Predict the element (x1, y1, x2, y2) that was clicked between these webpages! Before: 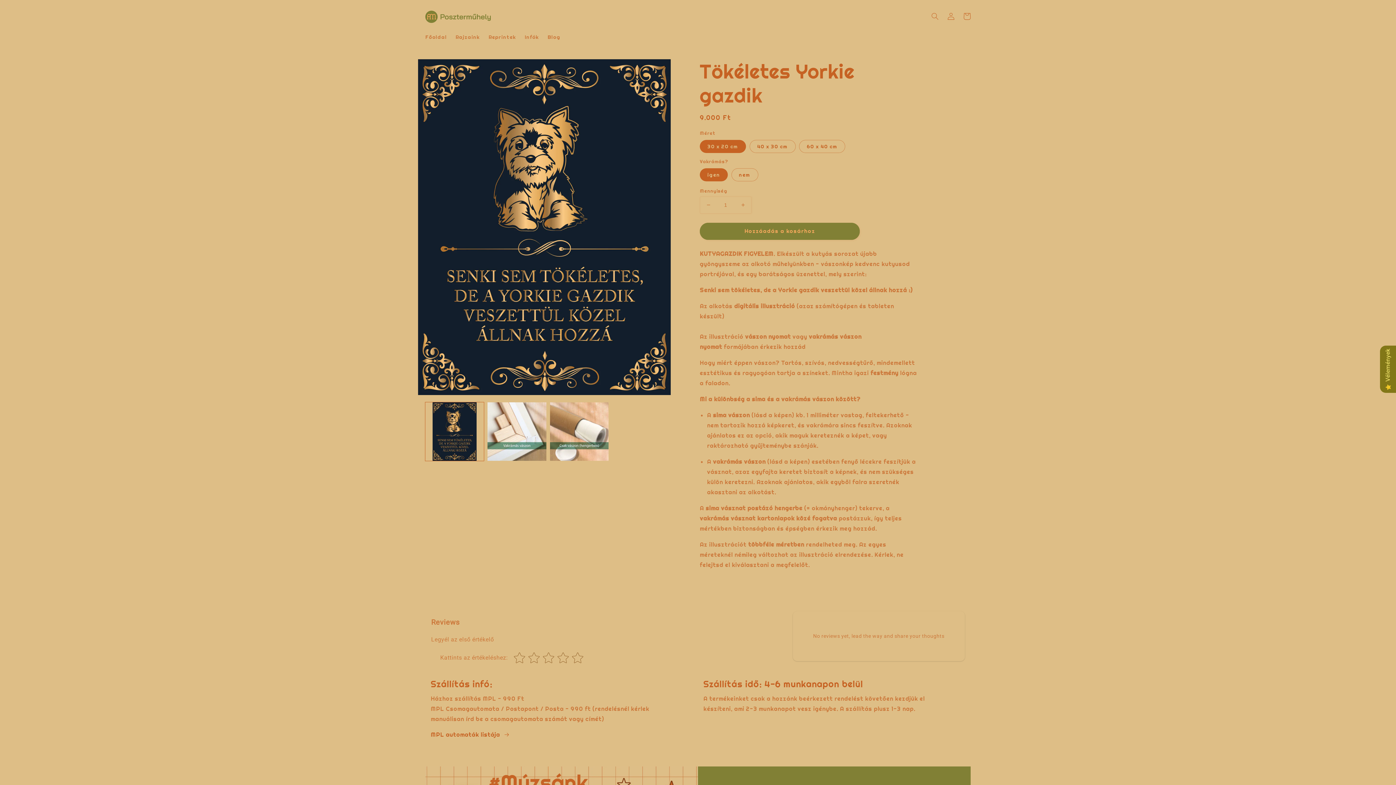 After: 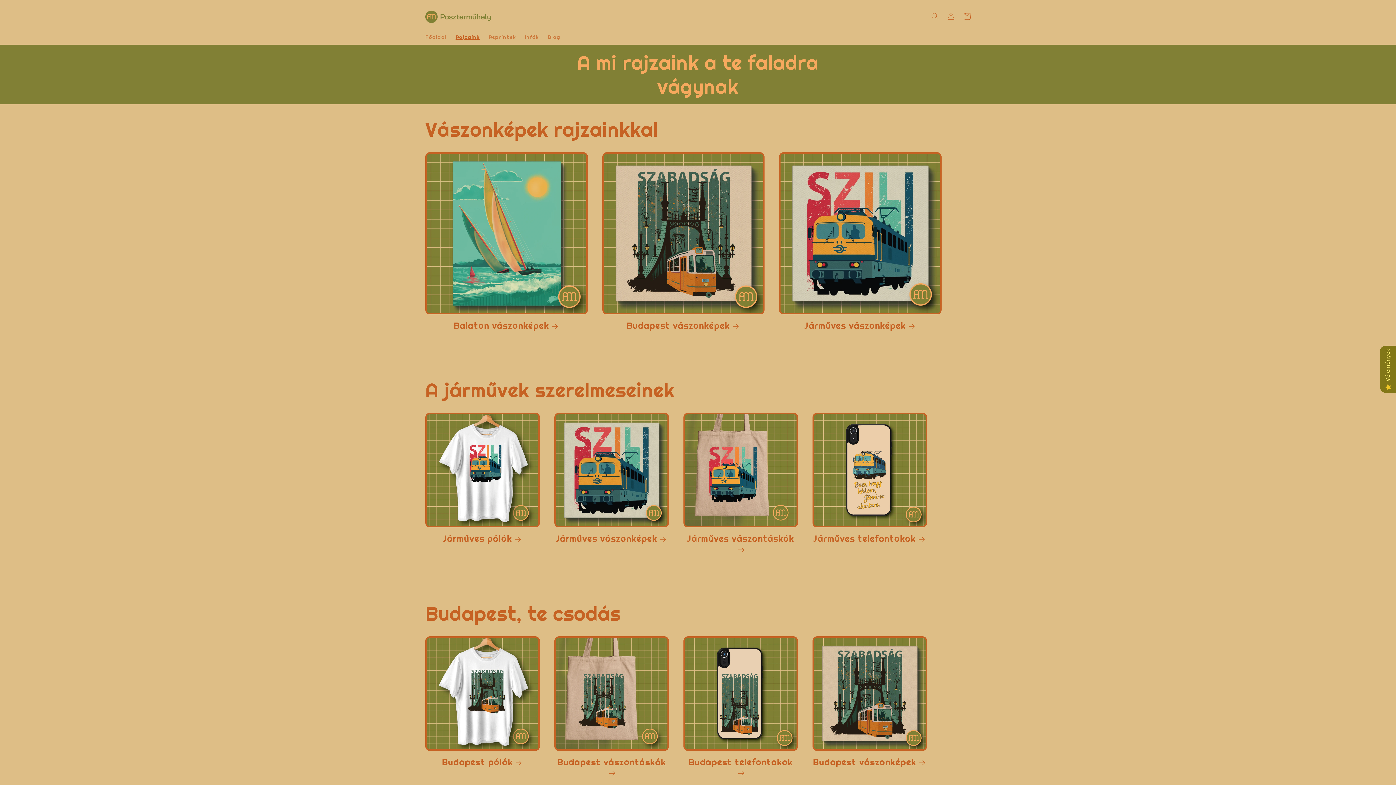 Action: label: Rajzaink bbox: (451, 29, 484, 44)